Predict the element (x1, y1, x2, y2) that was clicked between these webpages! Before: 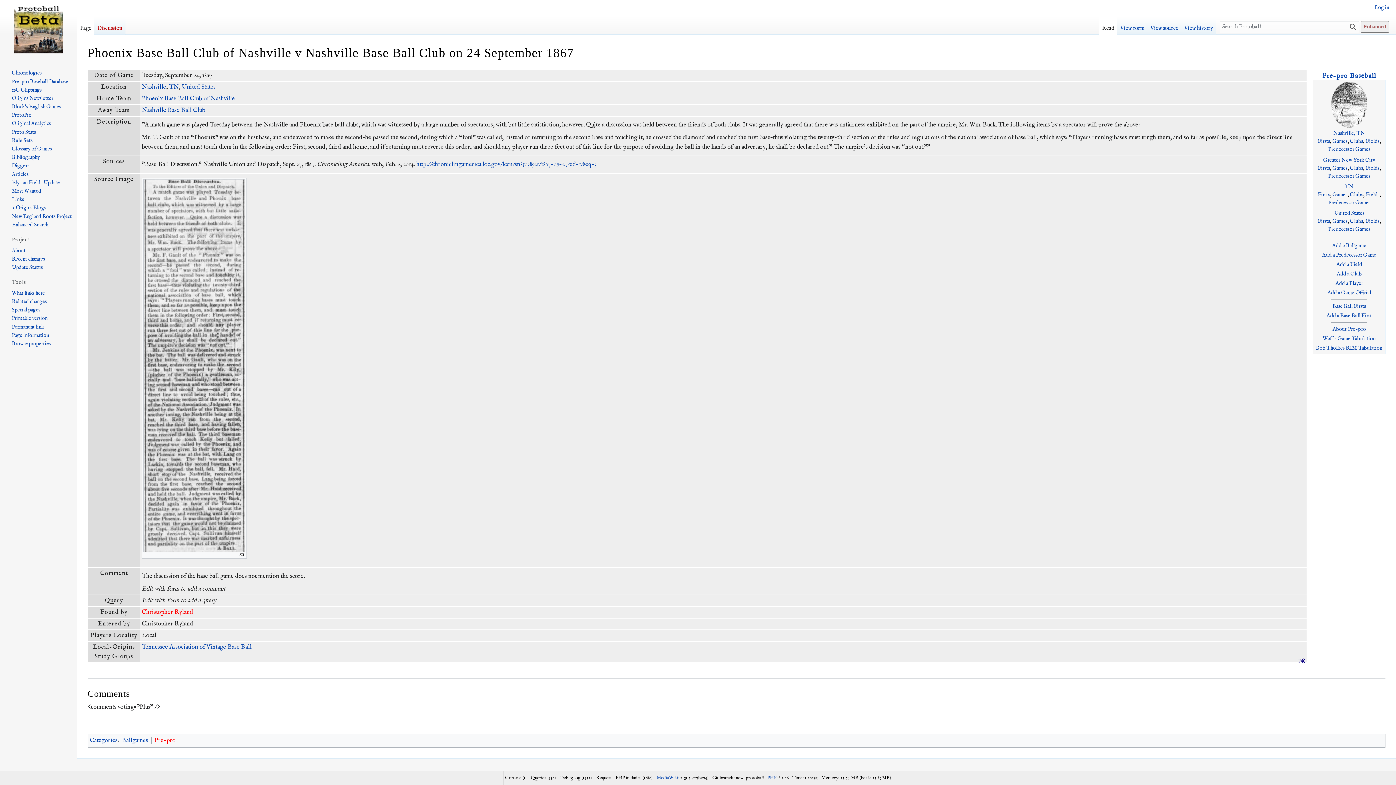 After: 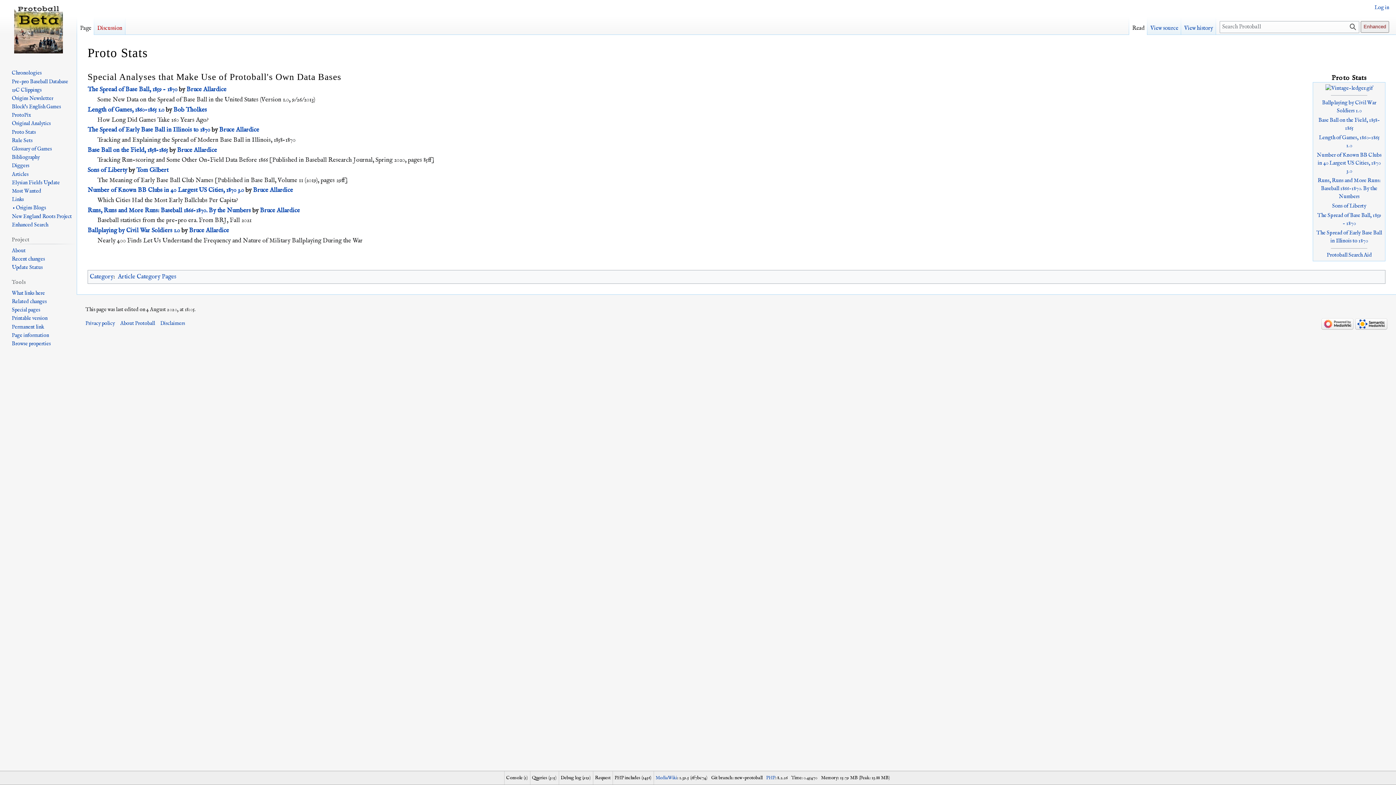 Action: label: Proto Stats bbox: (11, 128, 35, 135)